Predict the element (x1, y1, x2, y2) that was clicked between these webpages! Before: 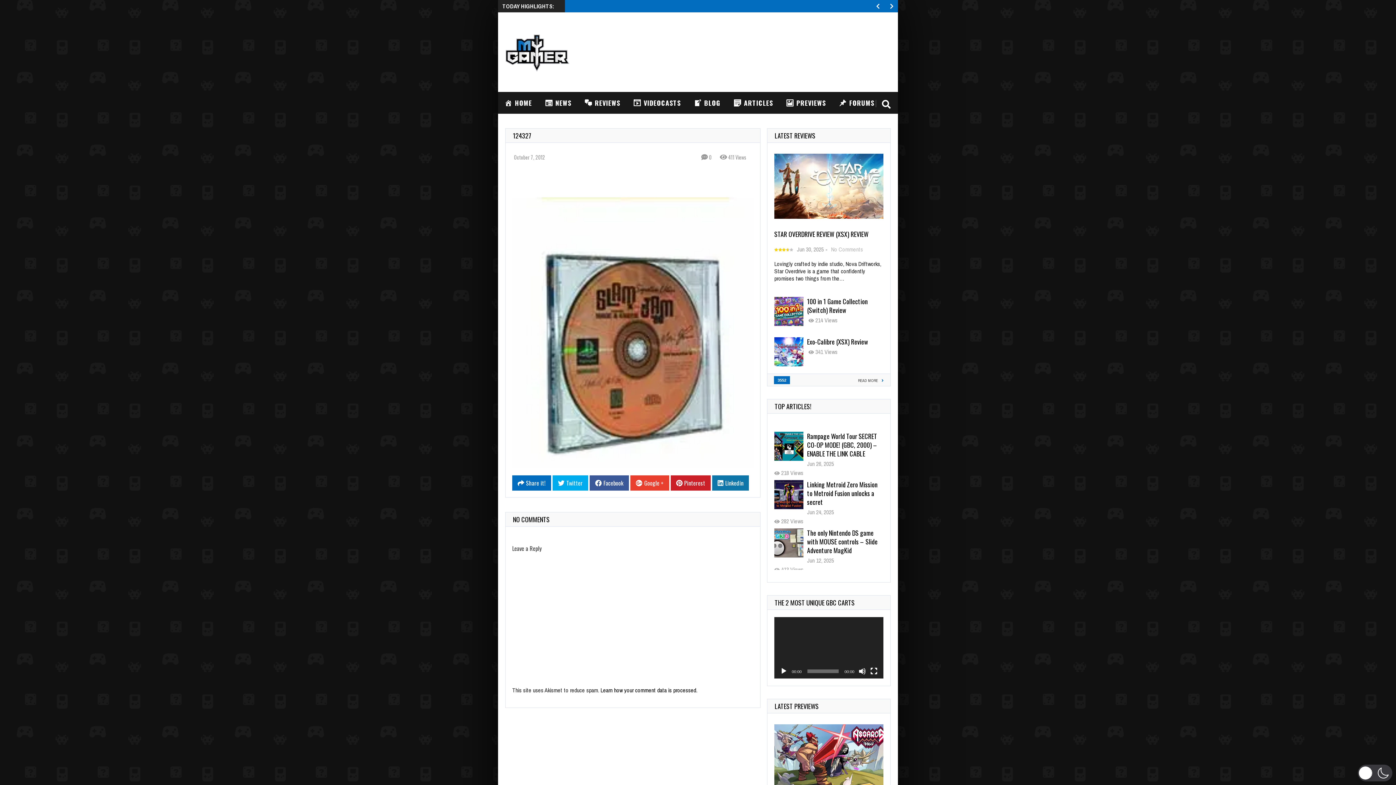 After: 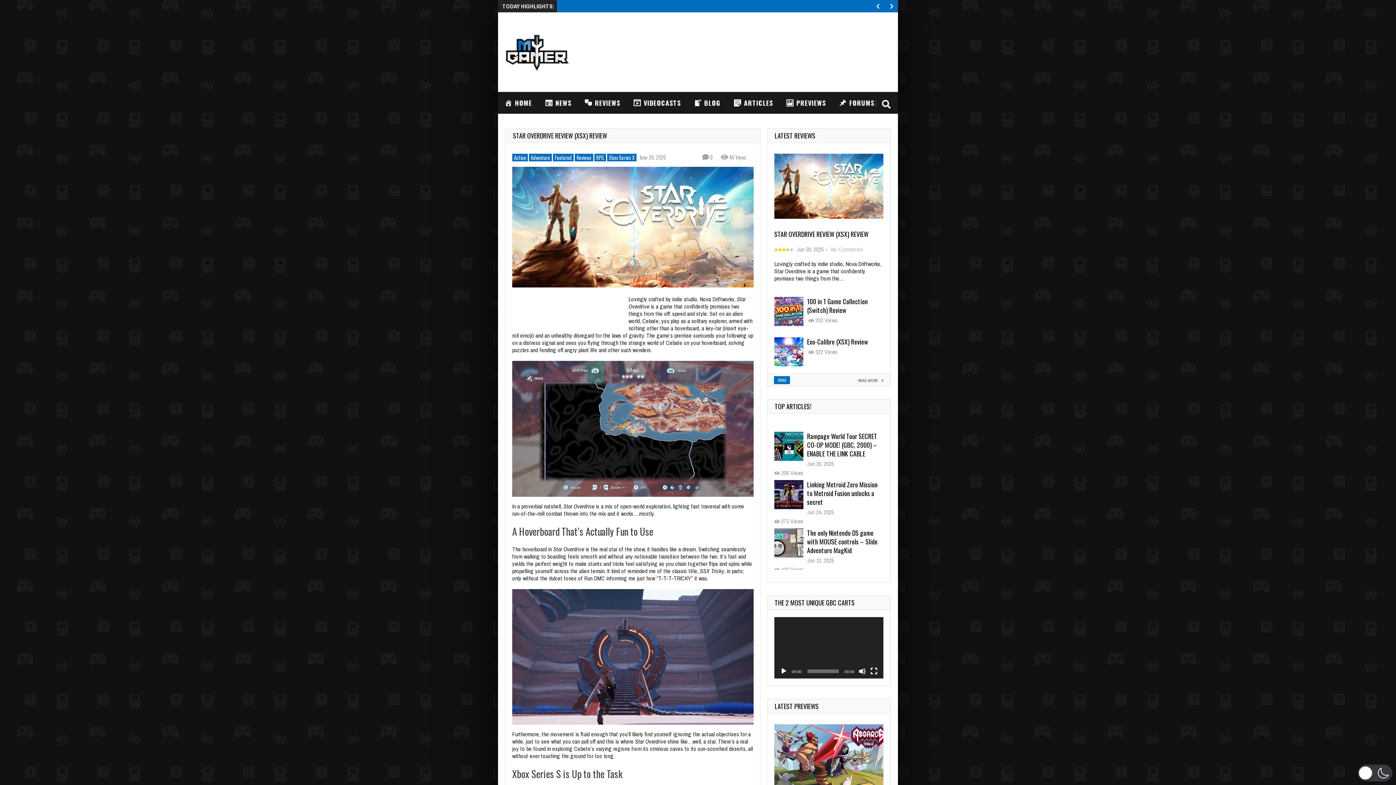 Action: bbox: (774, 153, 883, 218)